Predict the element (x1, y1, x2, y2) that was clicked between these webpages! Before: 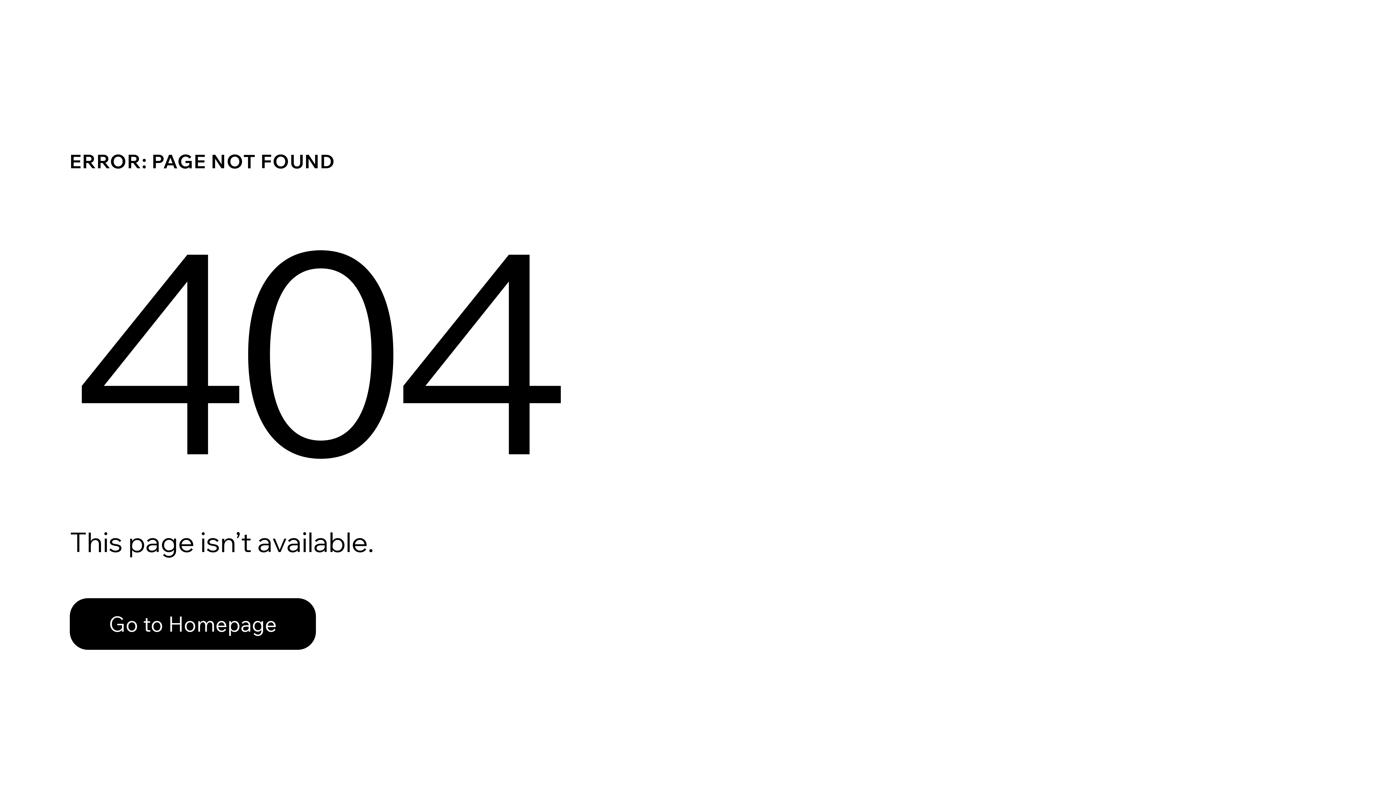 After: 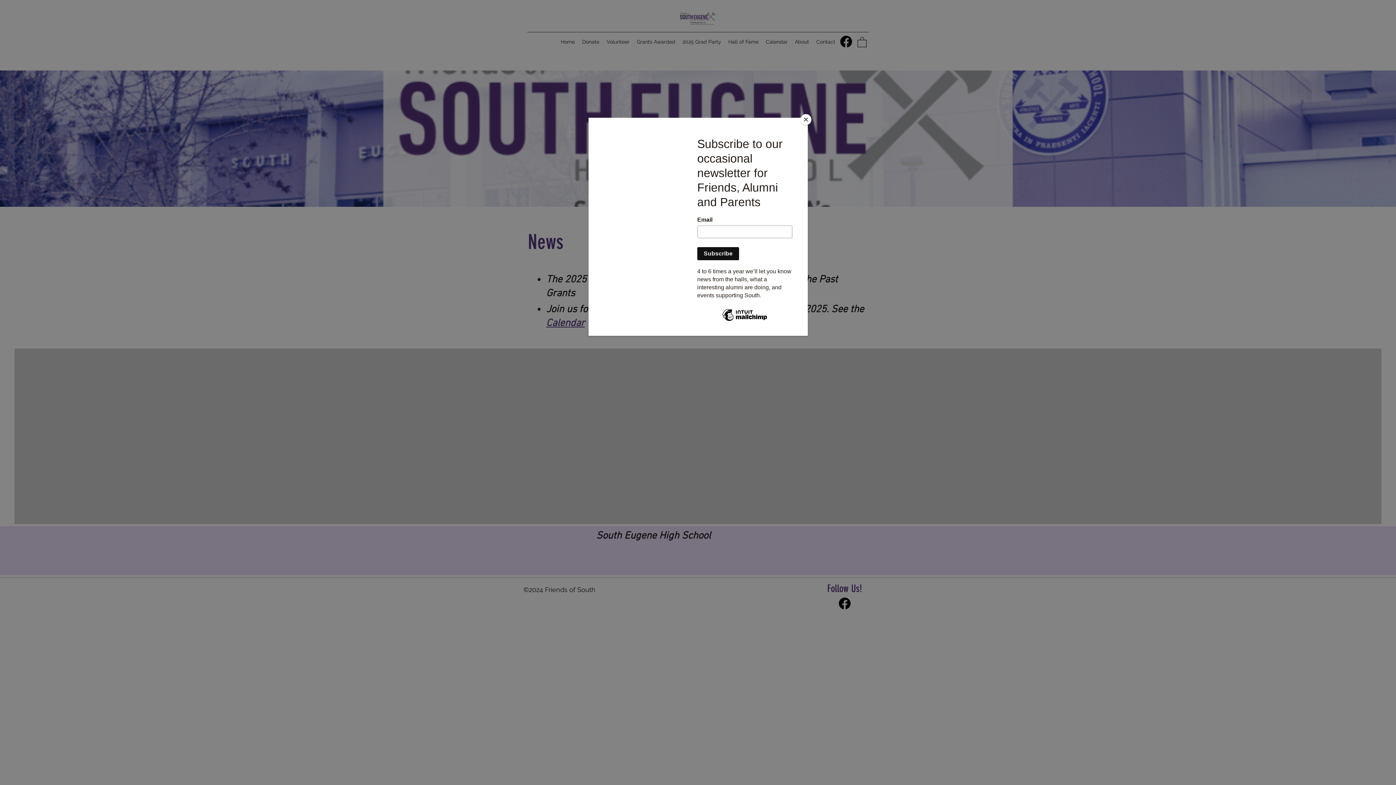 Action: label: Go to Homepage bbox: (69, 598, 316, 650)